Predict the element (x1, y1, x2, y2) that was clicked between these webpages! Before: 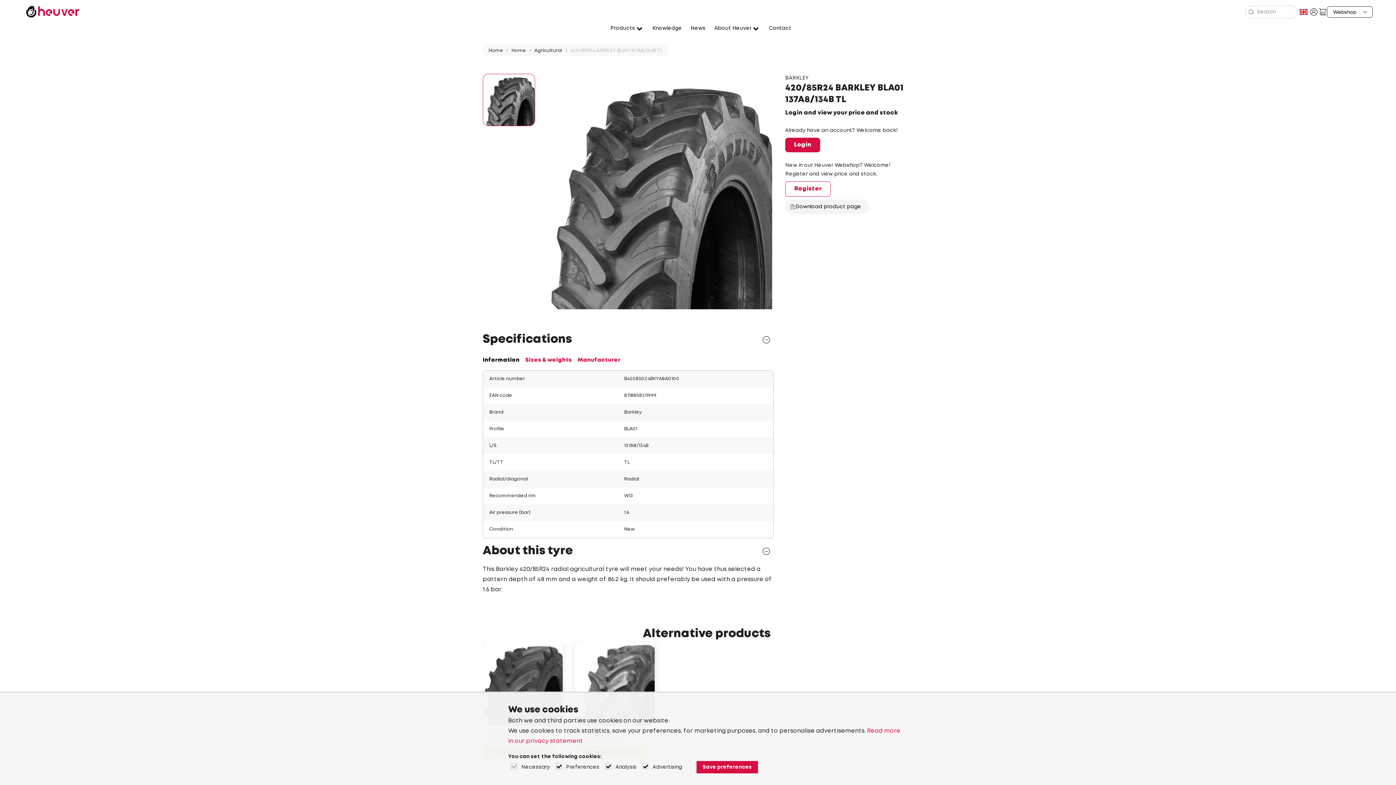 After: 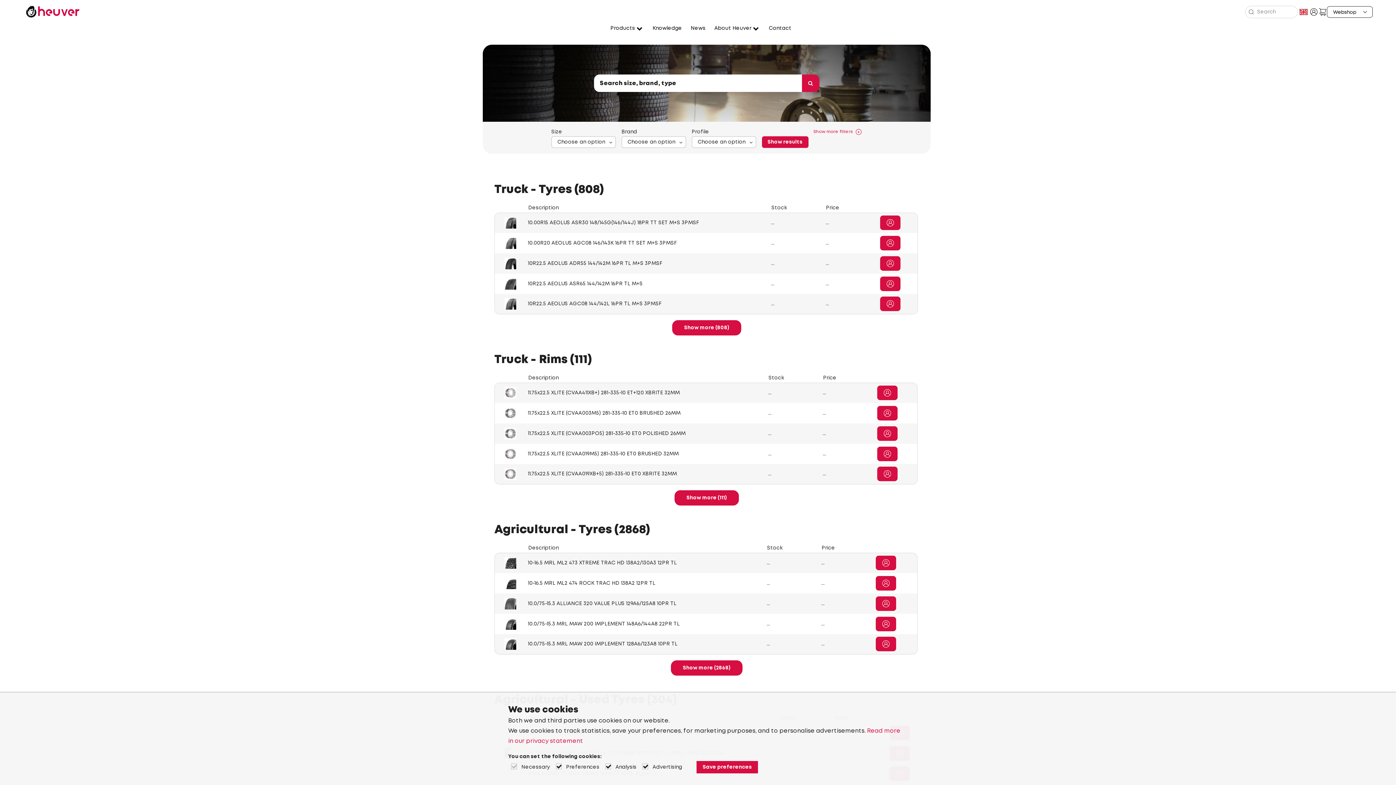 Action: bbox: (1245, 6, 1257, 17)